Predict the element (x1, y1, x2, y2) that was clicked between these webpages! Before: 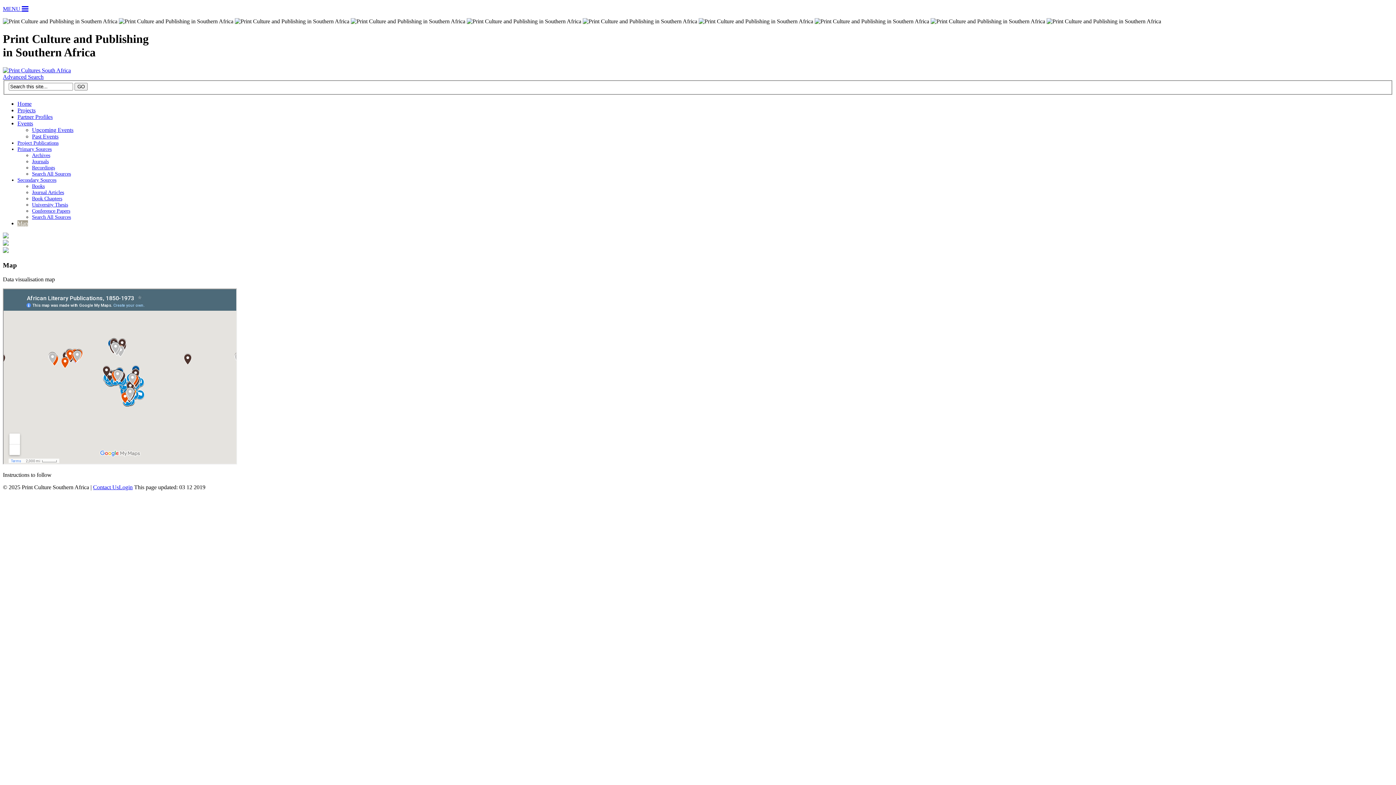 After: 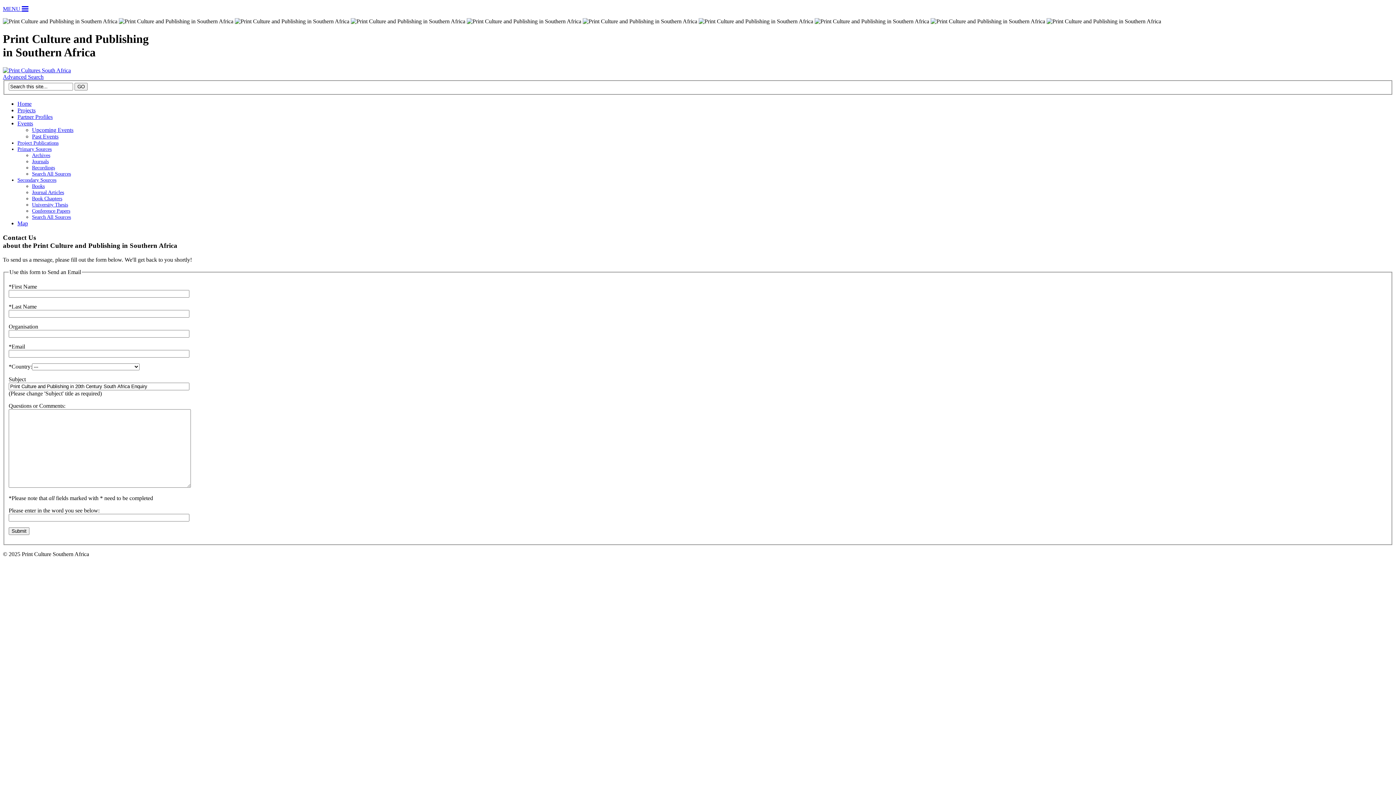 Action: bbox: (93, 484, 118, 490) label: Contact Us